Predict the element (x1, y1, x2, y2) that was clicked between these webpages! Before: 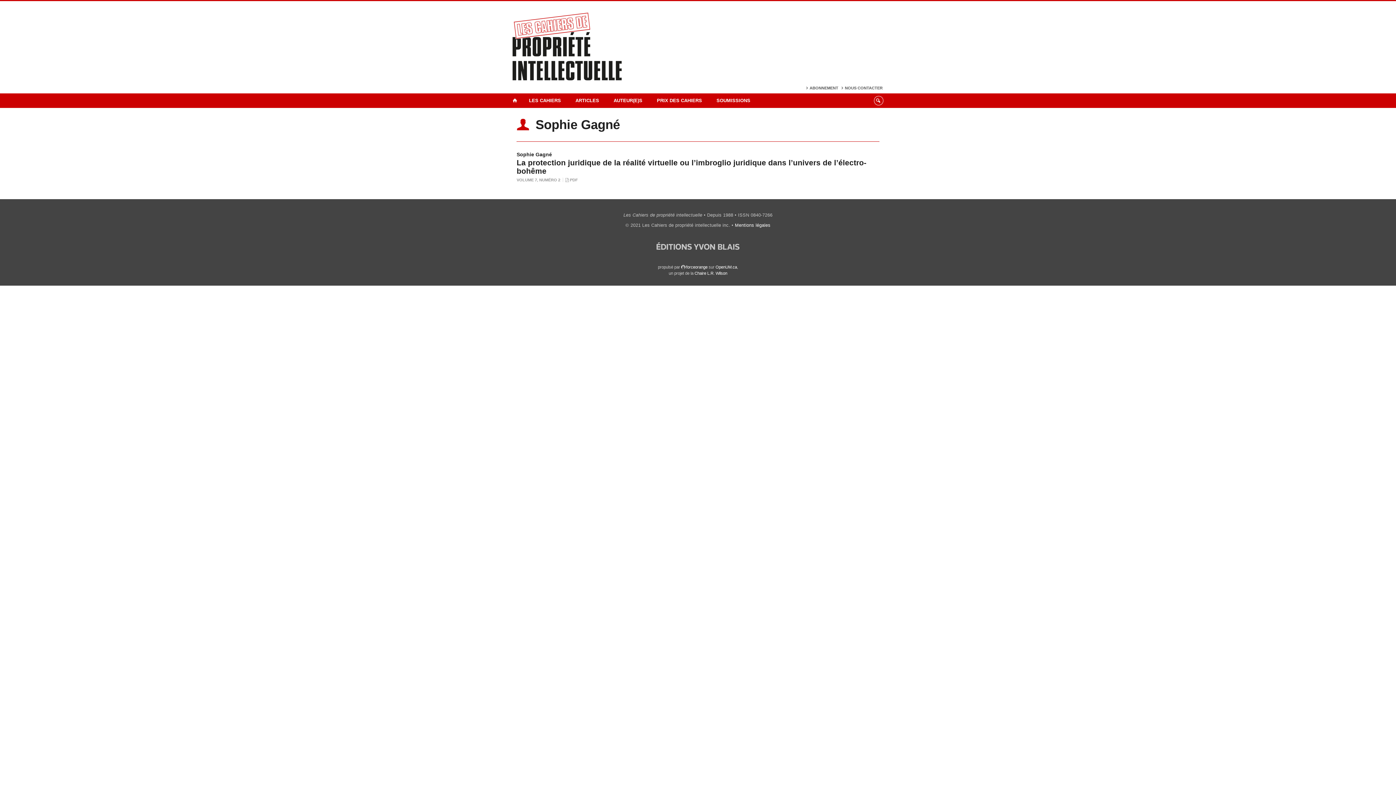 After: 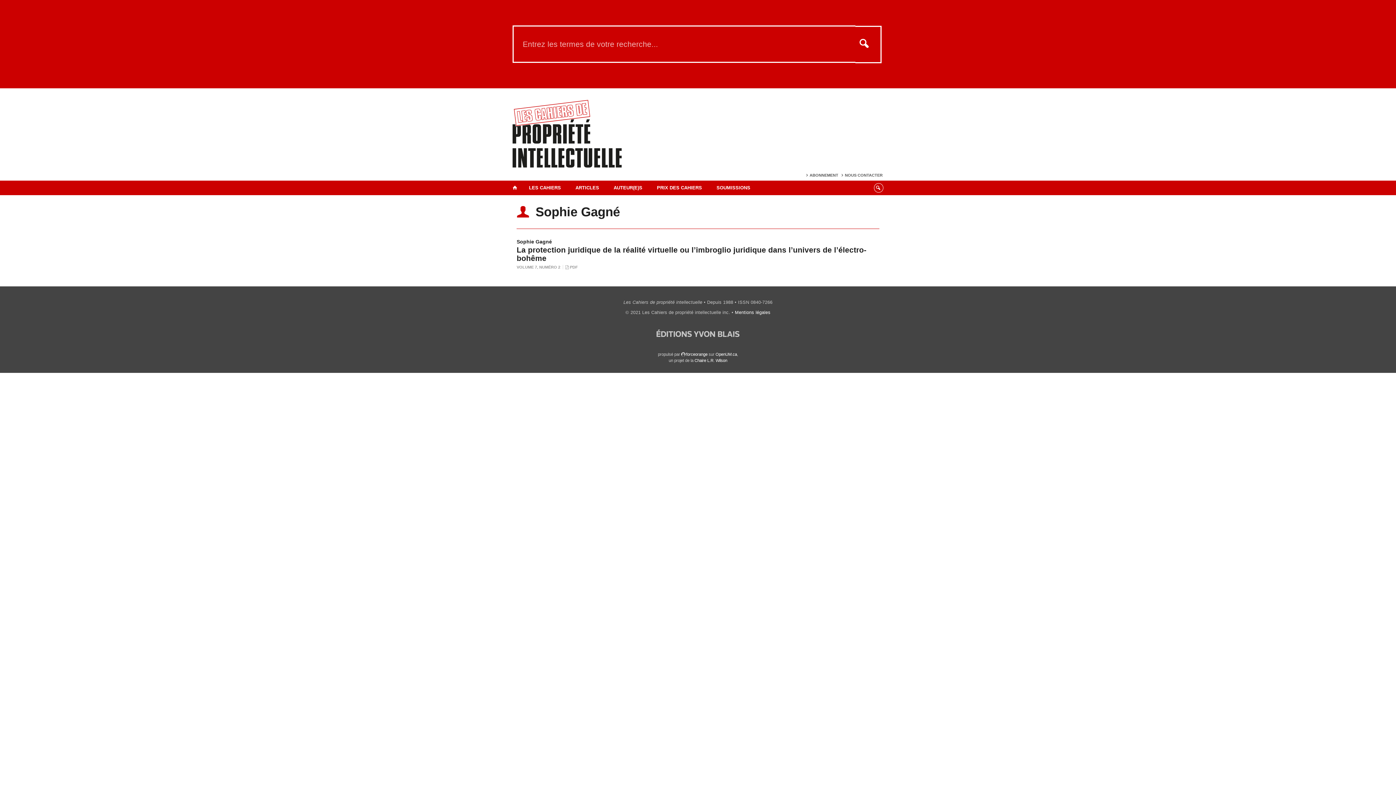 Action: bbox: (874, 95, 883, 105)